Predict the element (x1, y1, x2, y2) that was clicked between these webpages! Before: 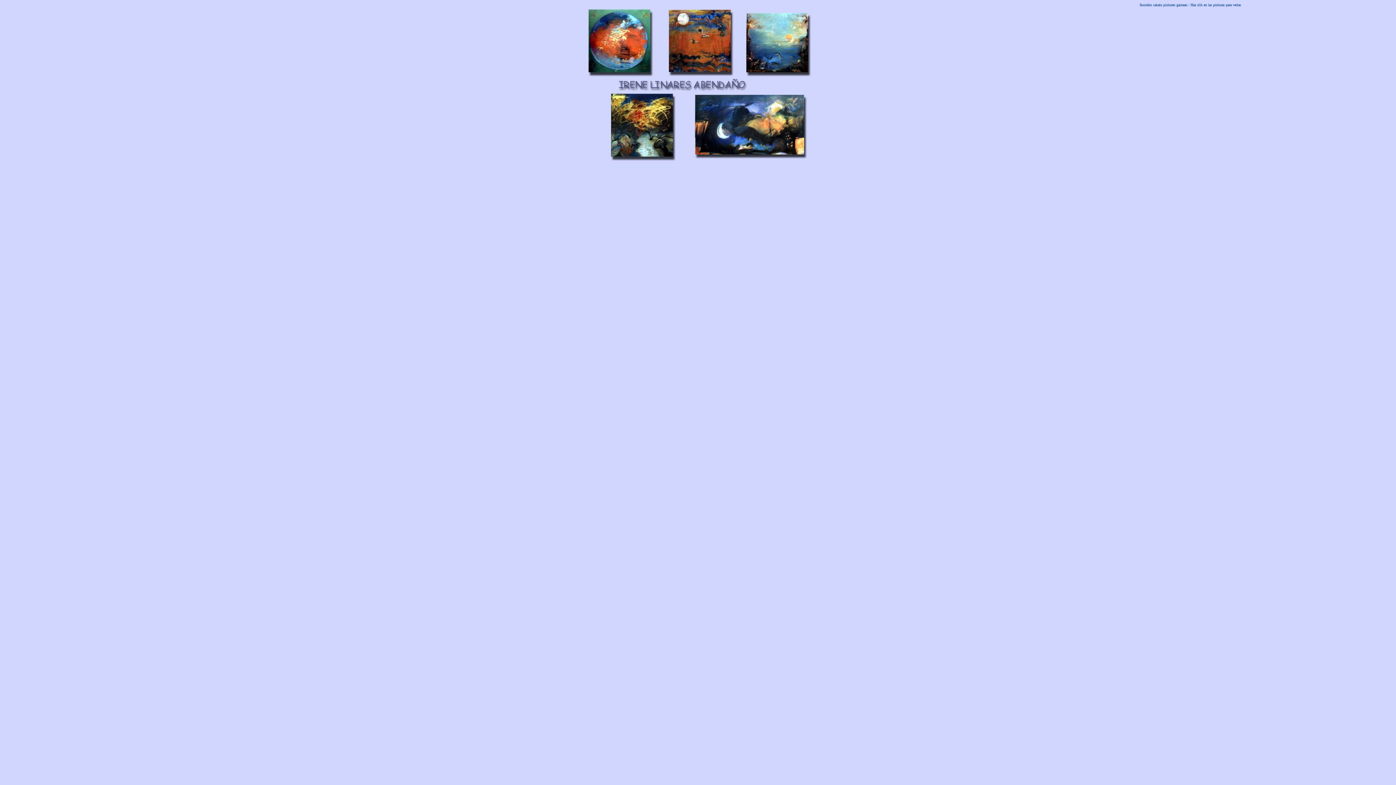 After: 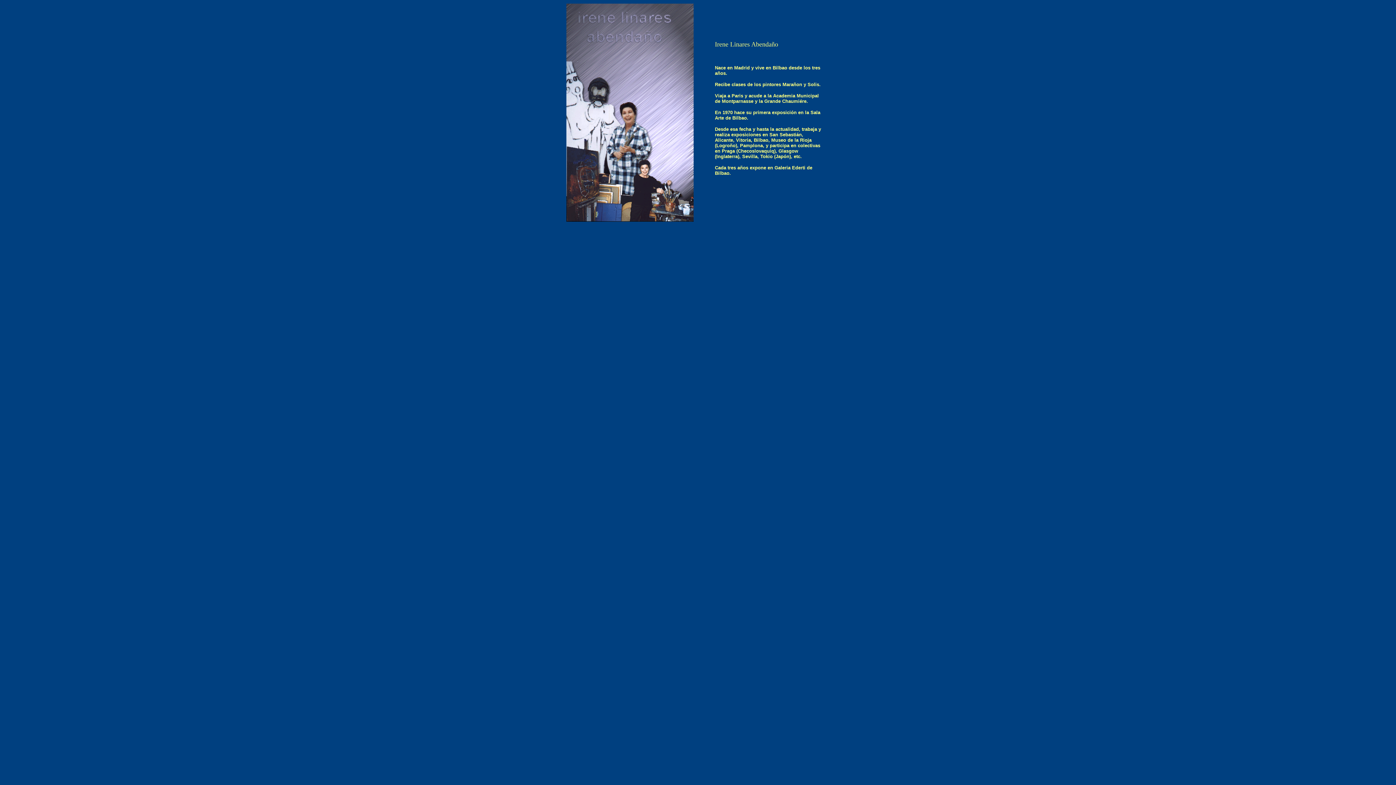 Action: bbox: (580, 164, 816, 172)